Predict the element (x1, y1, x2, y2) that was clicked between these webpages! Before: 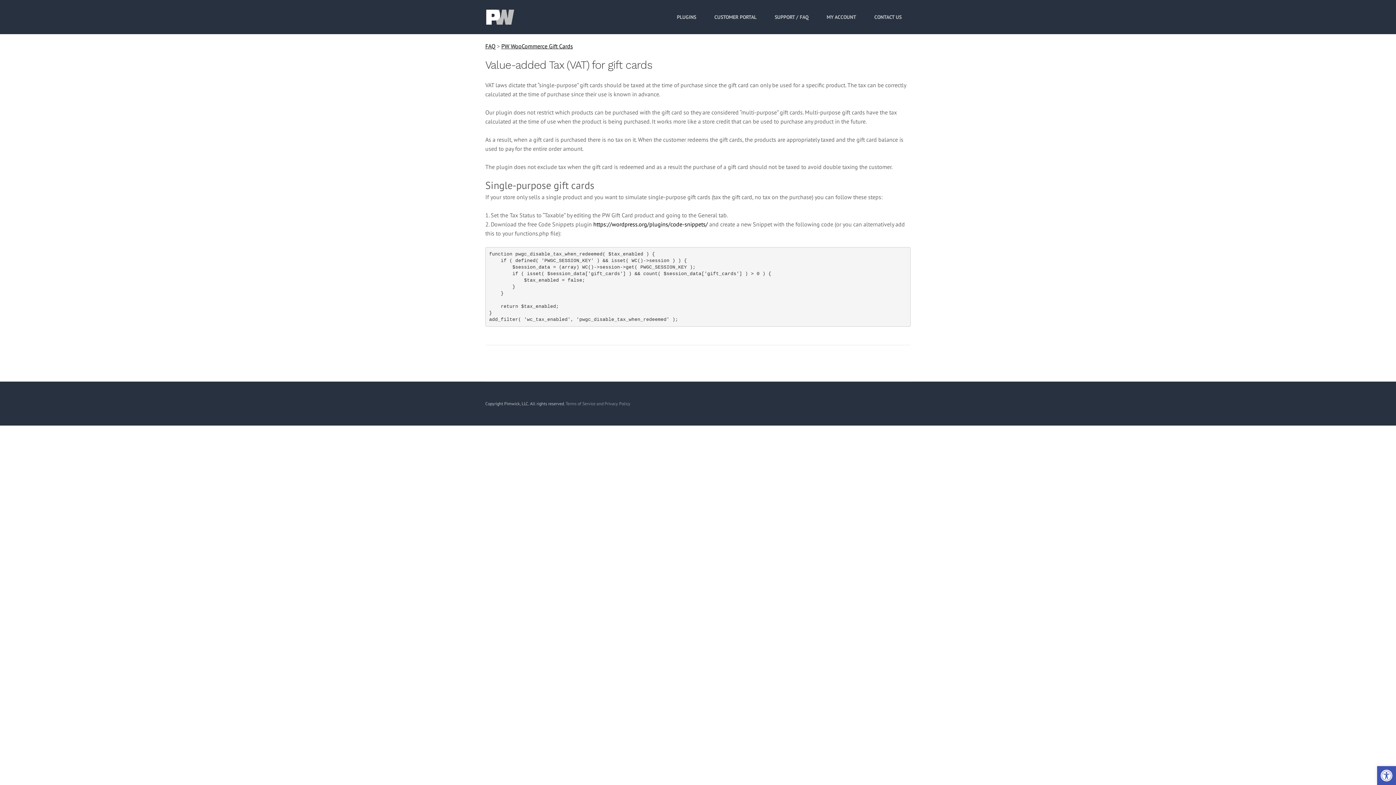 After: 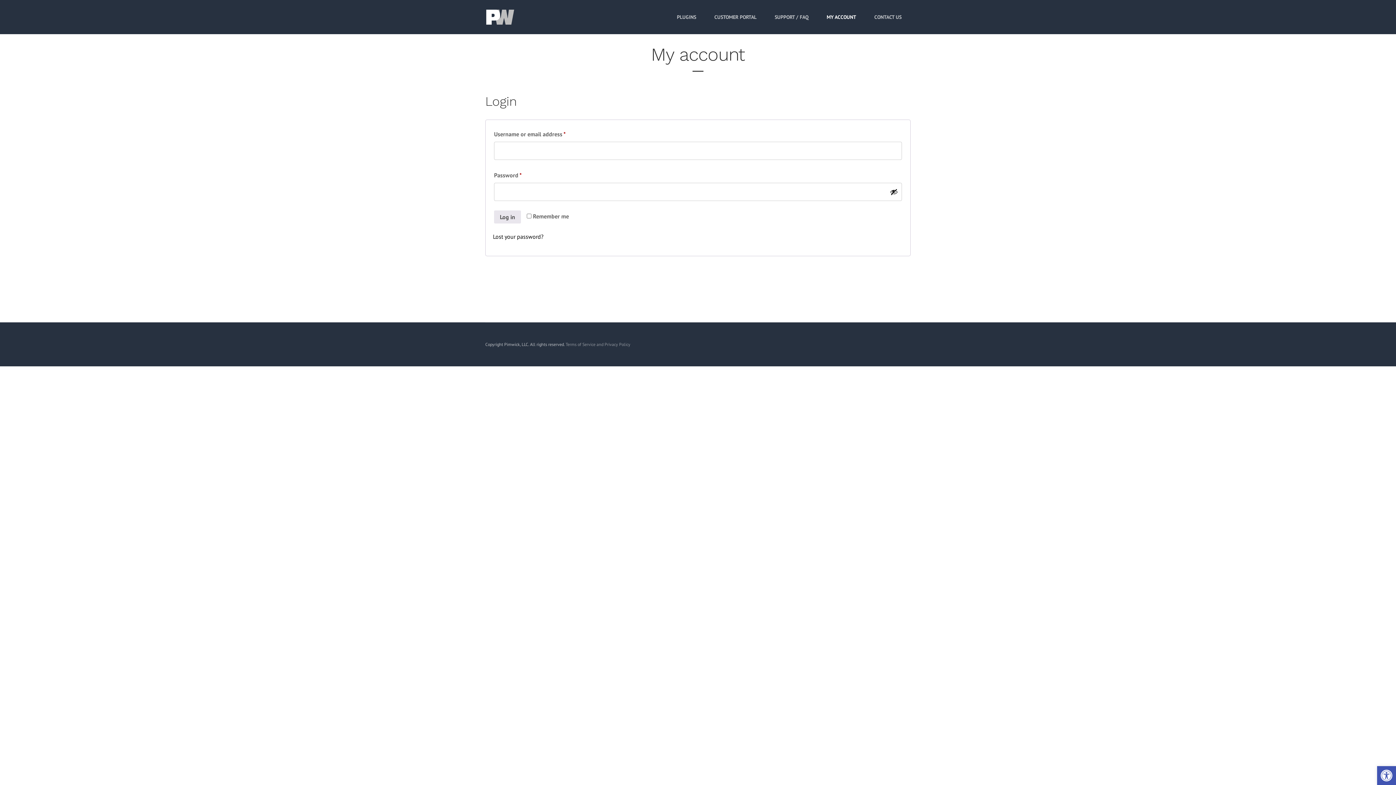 Action: label: MY ACCOUNT bbox: (817, 9, 865, 25)